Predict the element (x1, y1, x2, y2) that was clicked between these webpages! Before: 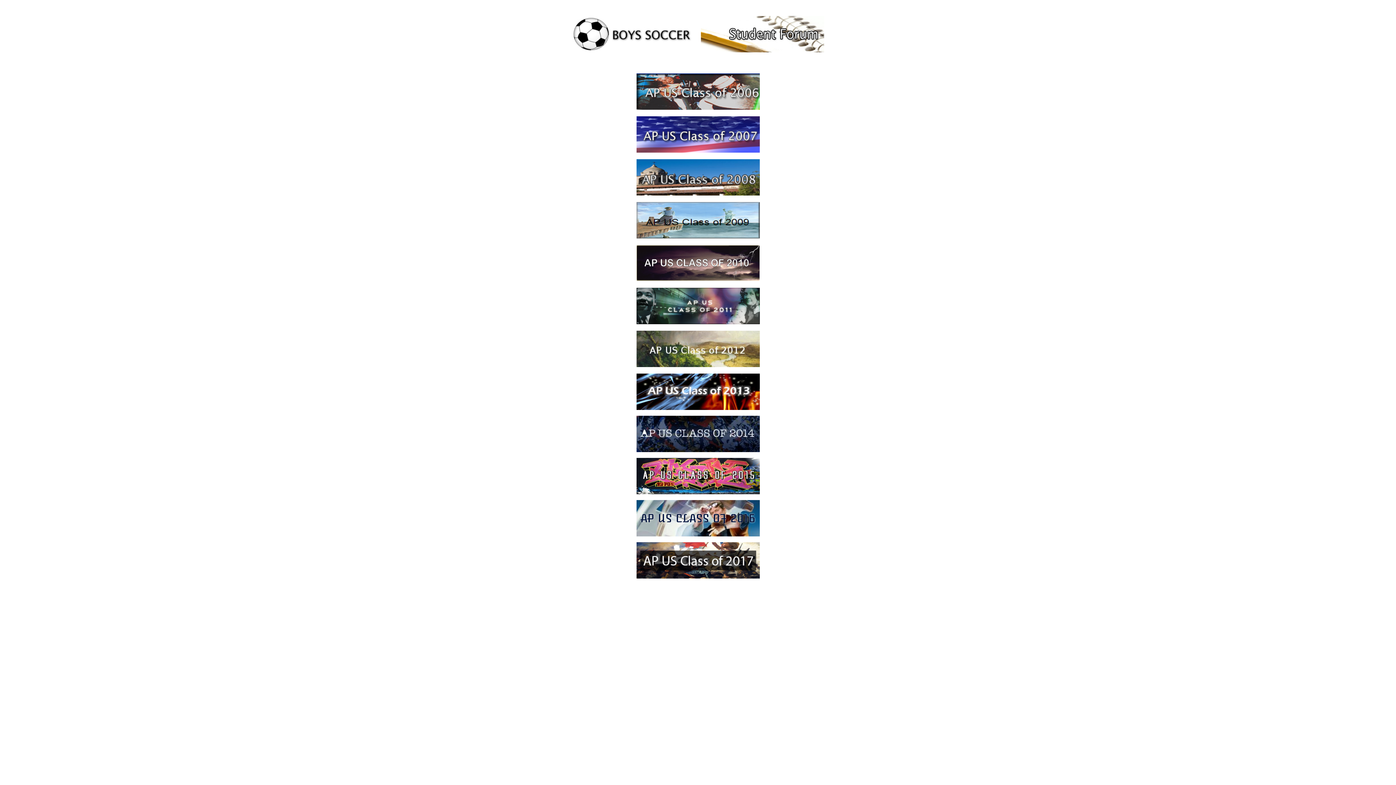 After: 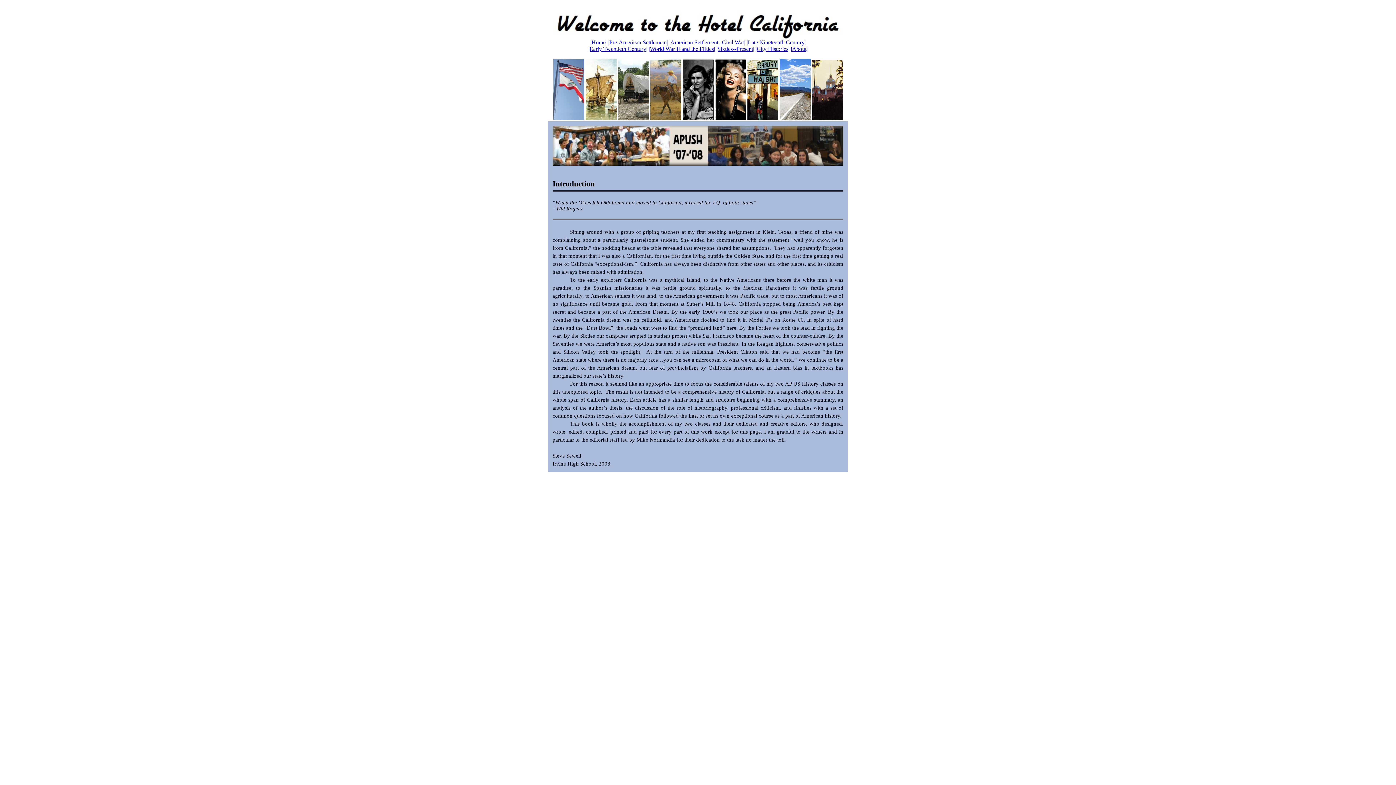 Action: bbox: (636, 190, 759, 196)